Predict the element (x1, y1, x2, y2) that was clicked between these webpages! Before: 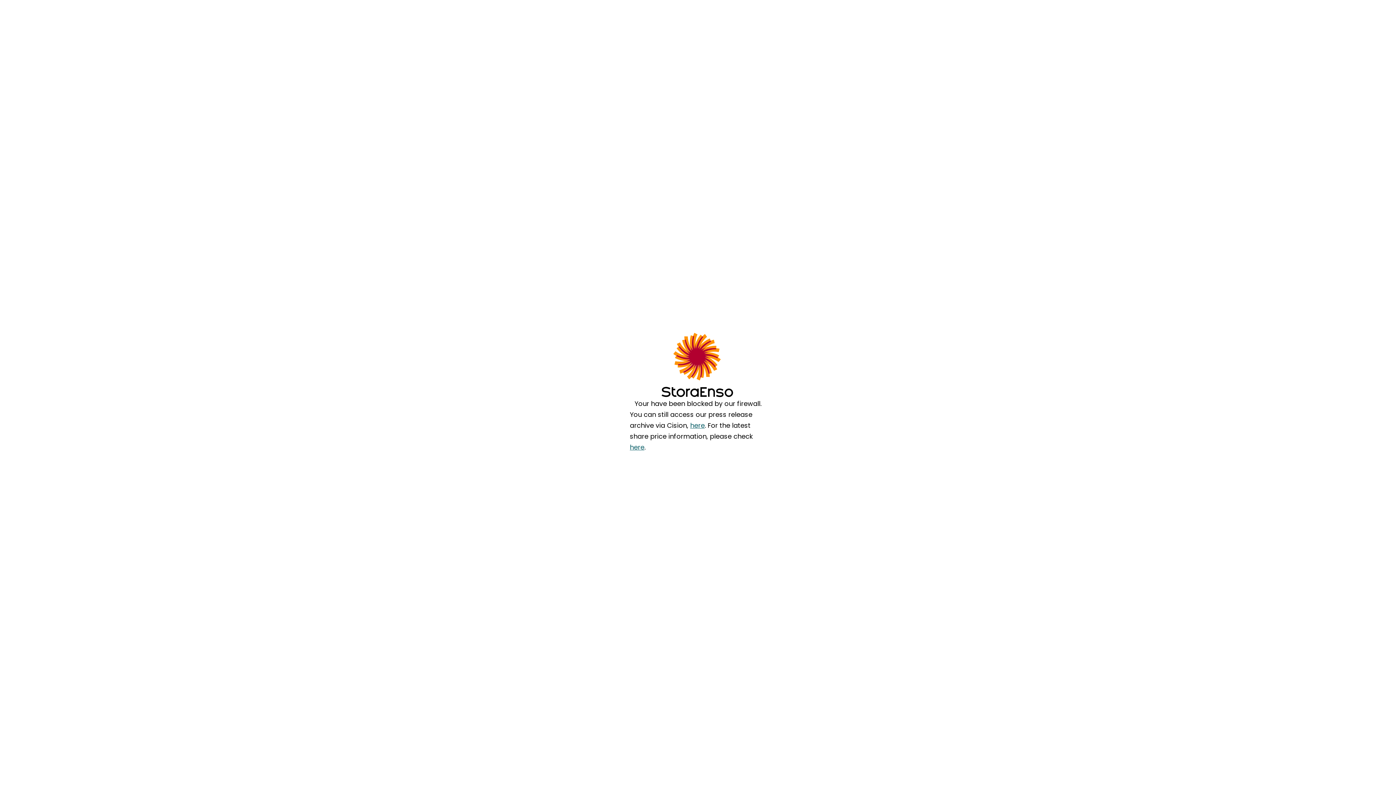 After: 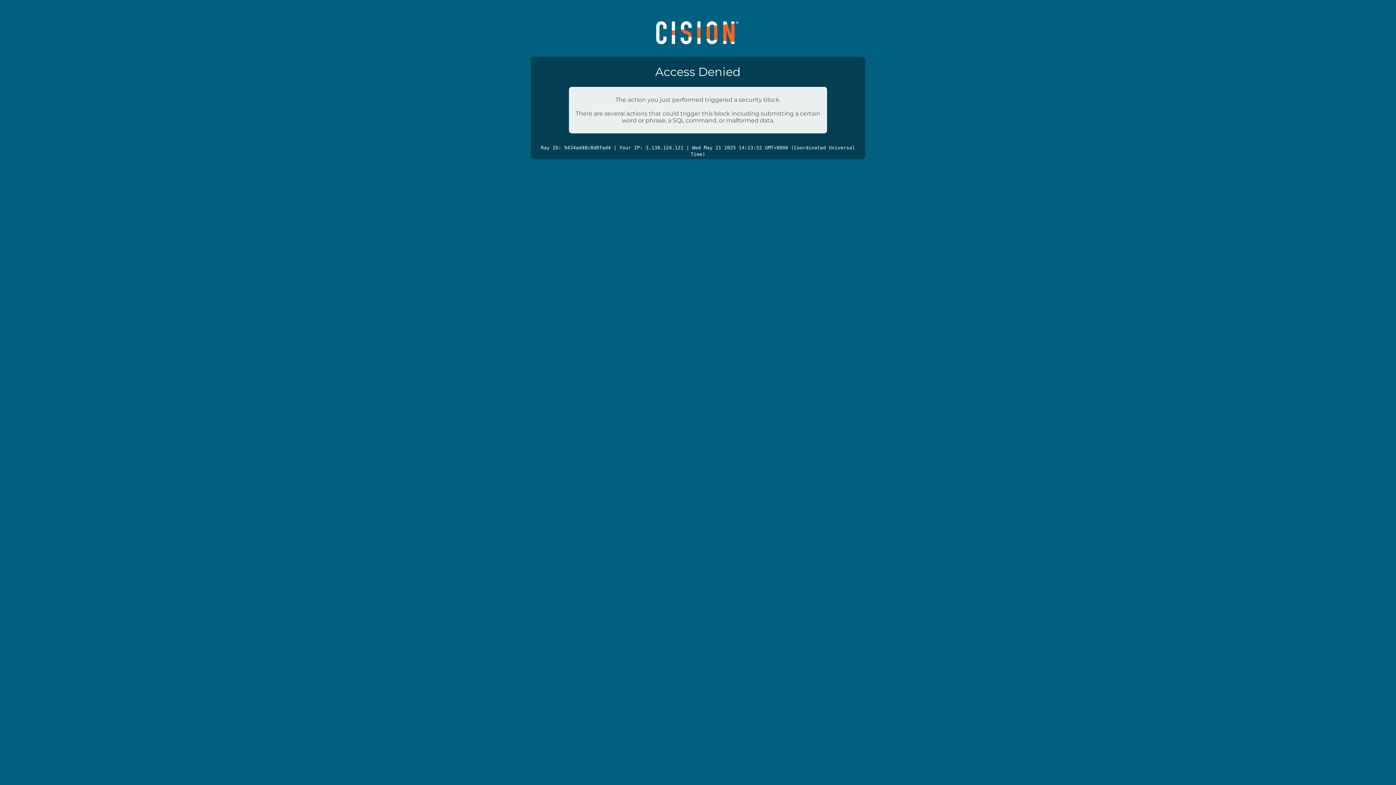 Action: label: here bbox: (690, 420, 704, 430)